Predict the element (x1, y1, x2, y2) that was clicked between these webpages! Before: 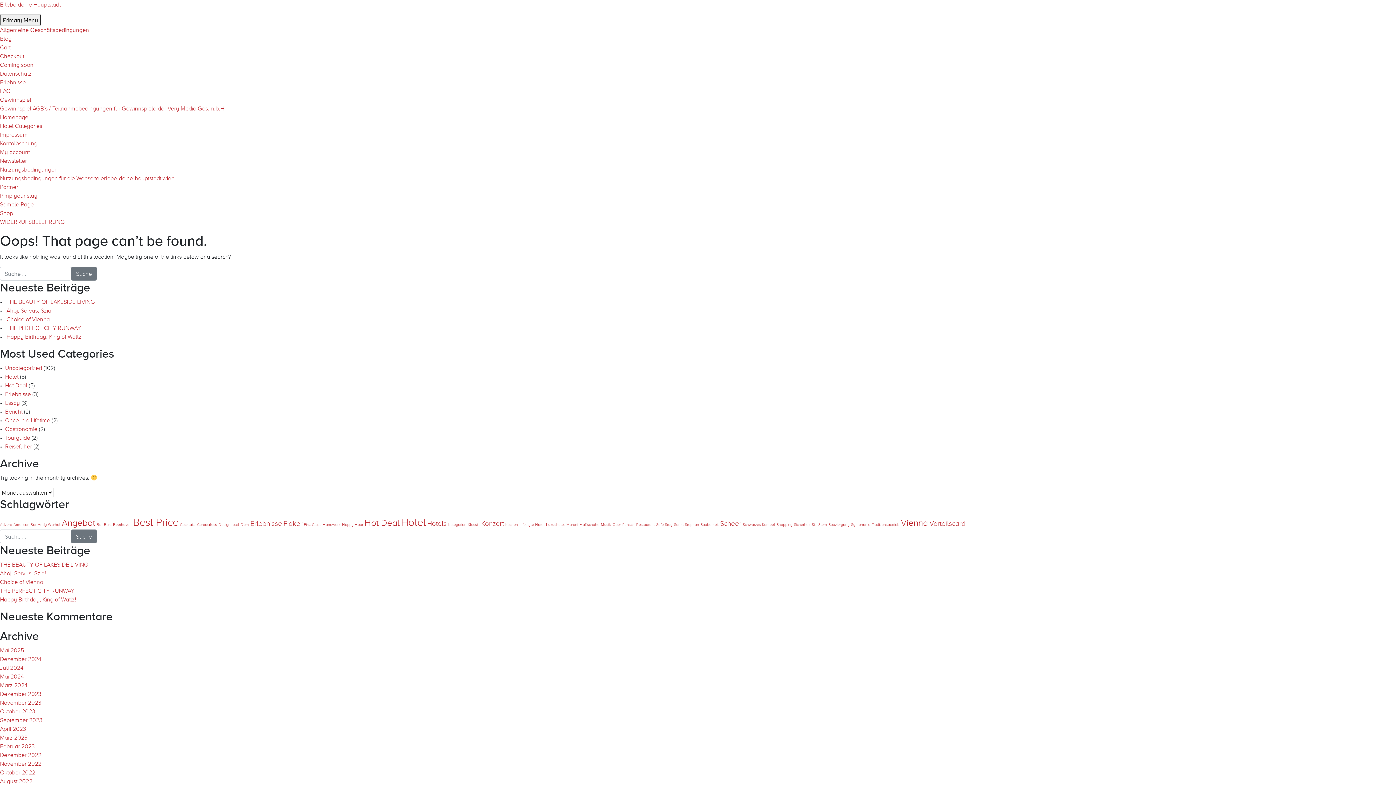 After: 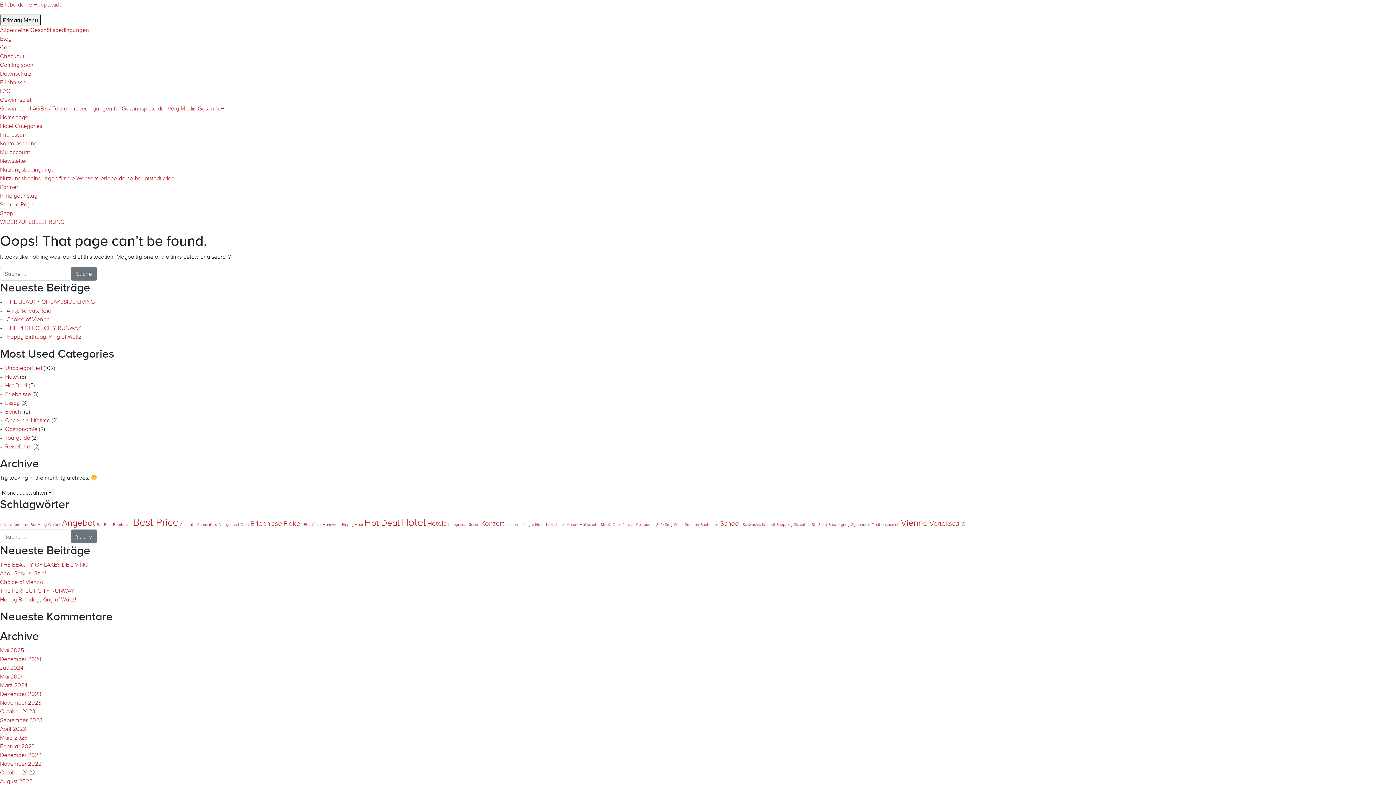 Action: bbox: (133, 514, 178, 529) label: Best Price (4 Einträge)